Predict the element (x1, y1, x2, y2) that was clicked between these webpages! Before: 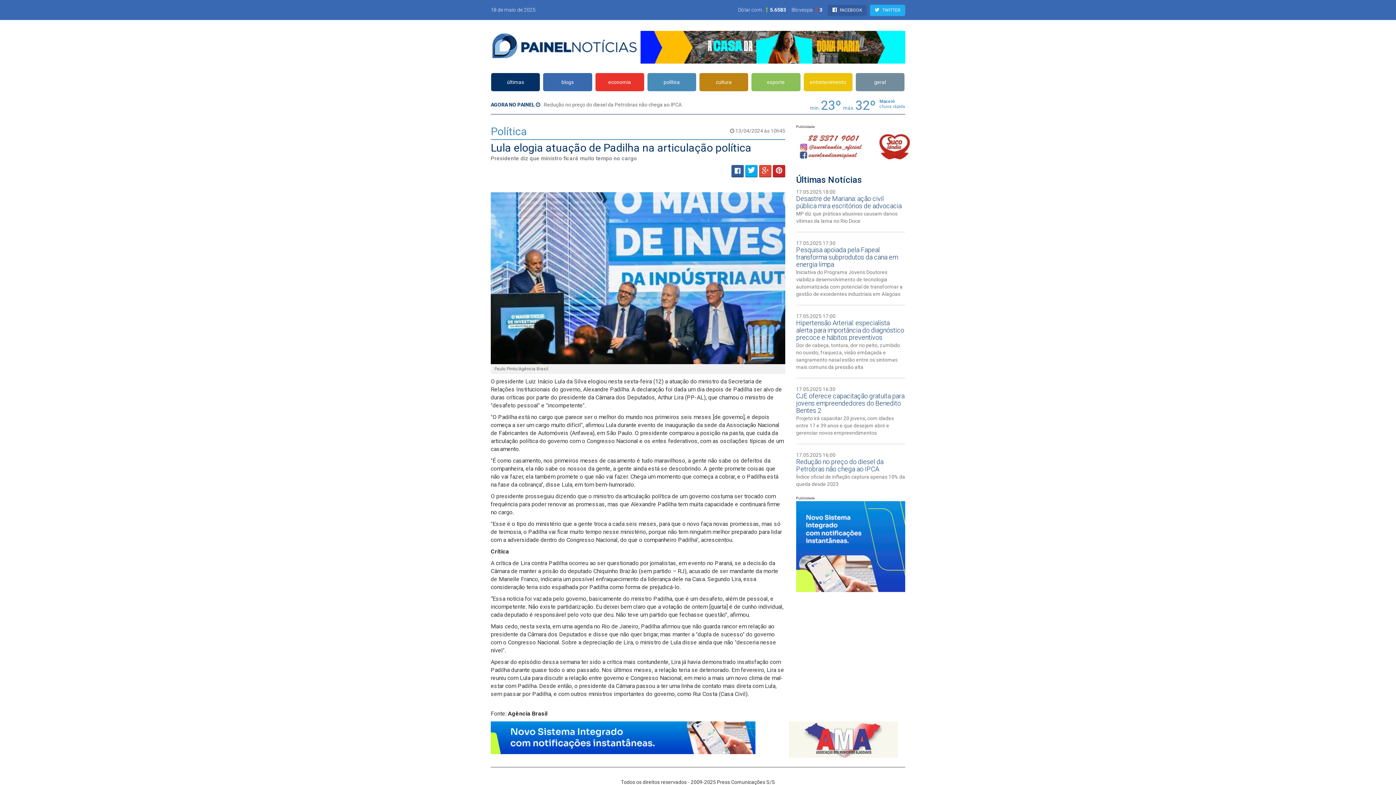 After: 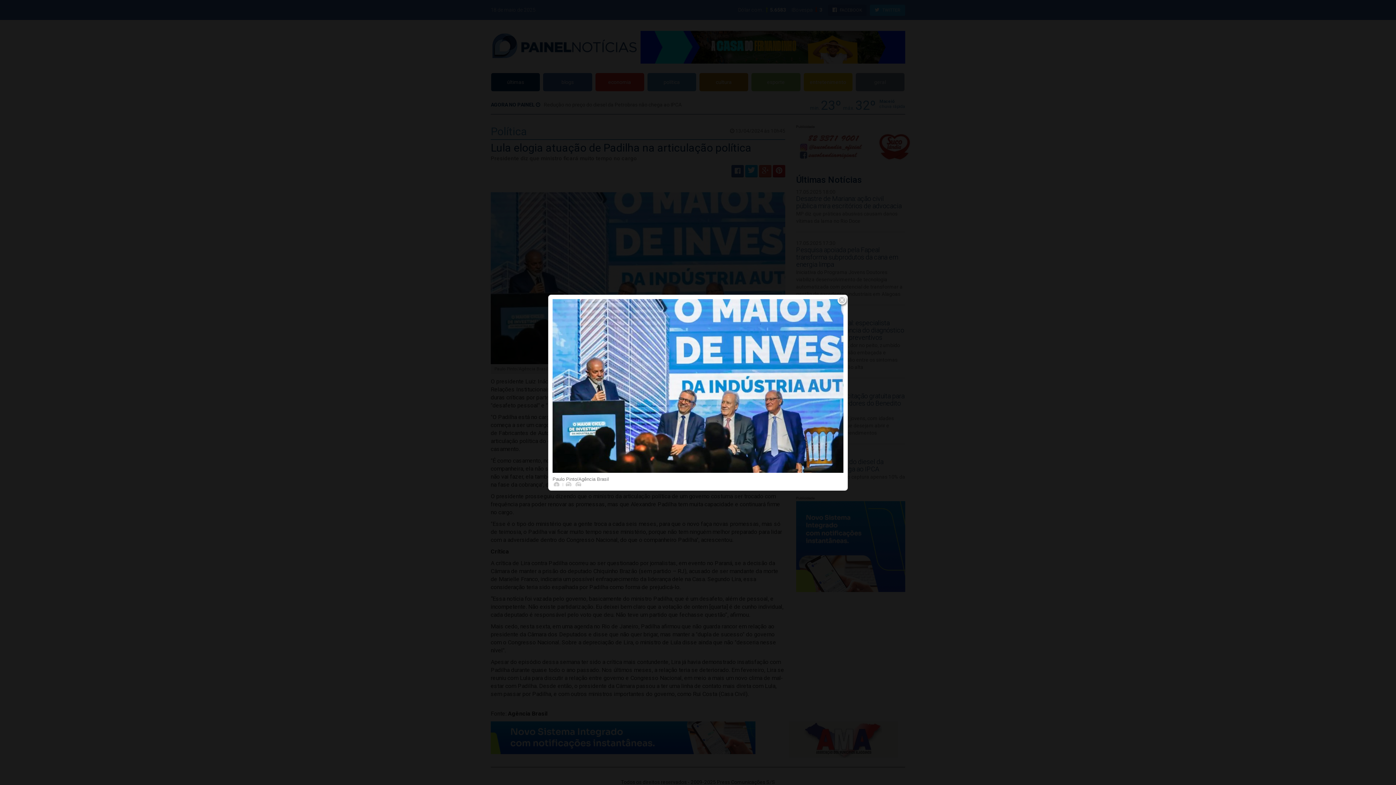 Action: bbox: (490, 192, 785, 364)